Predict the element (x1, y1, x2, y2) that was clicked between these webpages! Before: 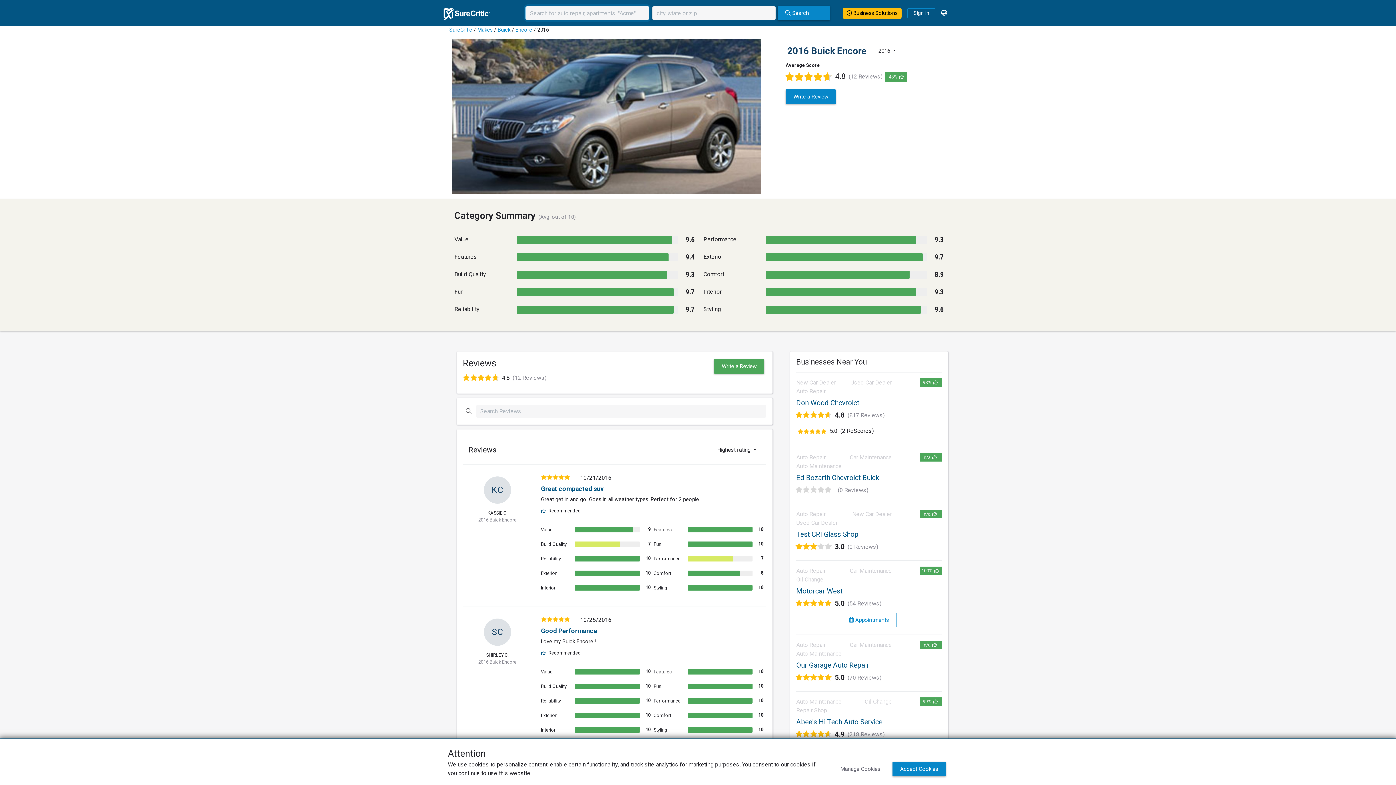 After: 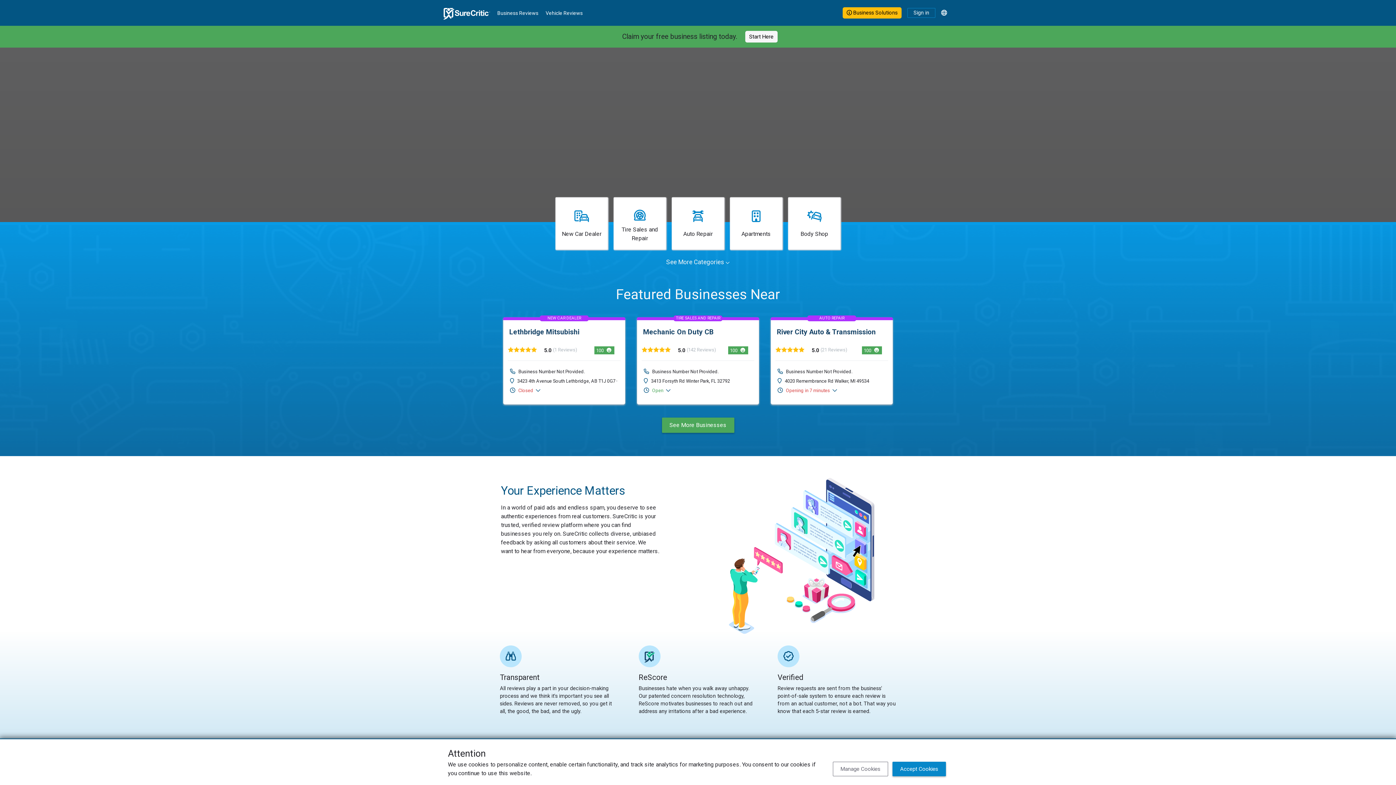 Action: bbox: (443, 9, 490, 16)